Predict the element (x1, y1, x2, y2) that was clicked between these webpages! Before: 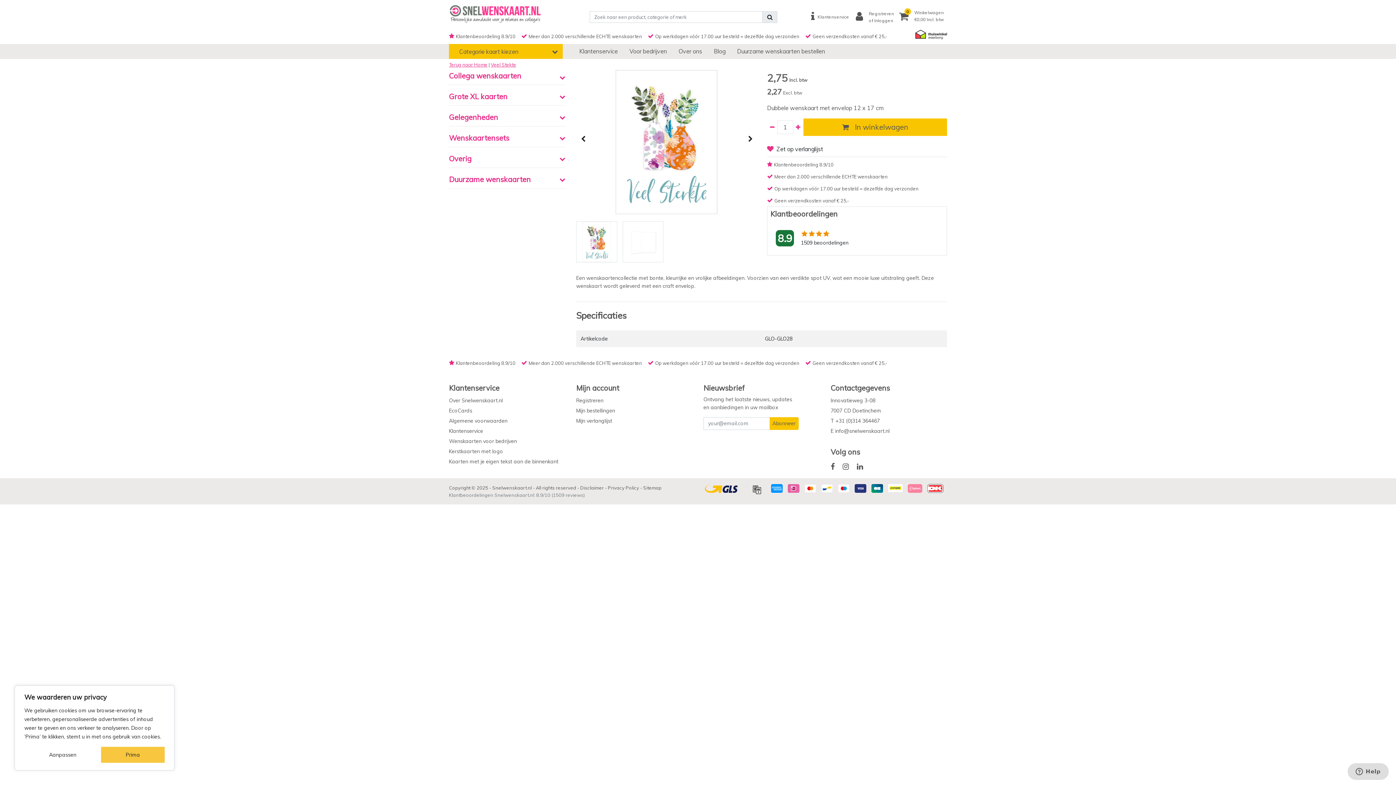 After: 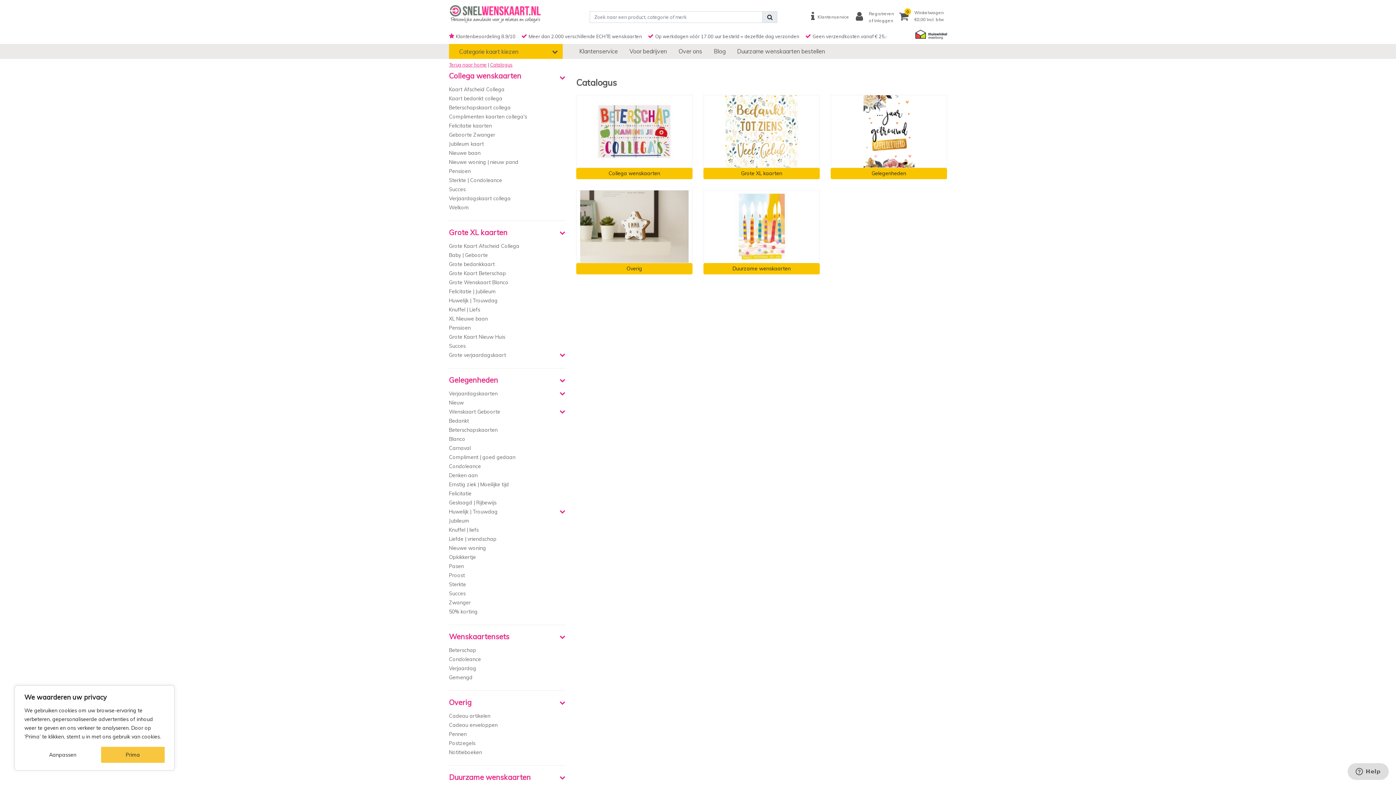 Action: label:  Meer dan 2.000 verschillende ECHTE wenskaarten bbox: (767, 172, 888, 180)